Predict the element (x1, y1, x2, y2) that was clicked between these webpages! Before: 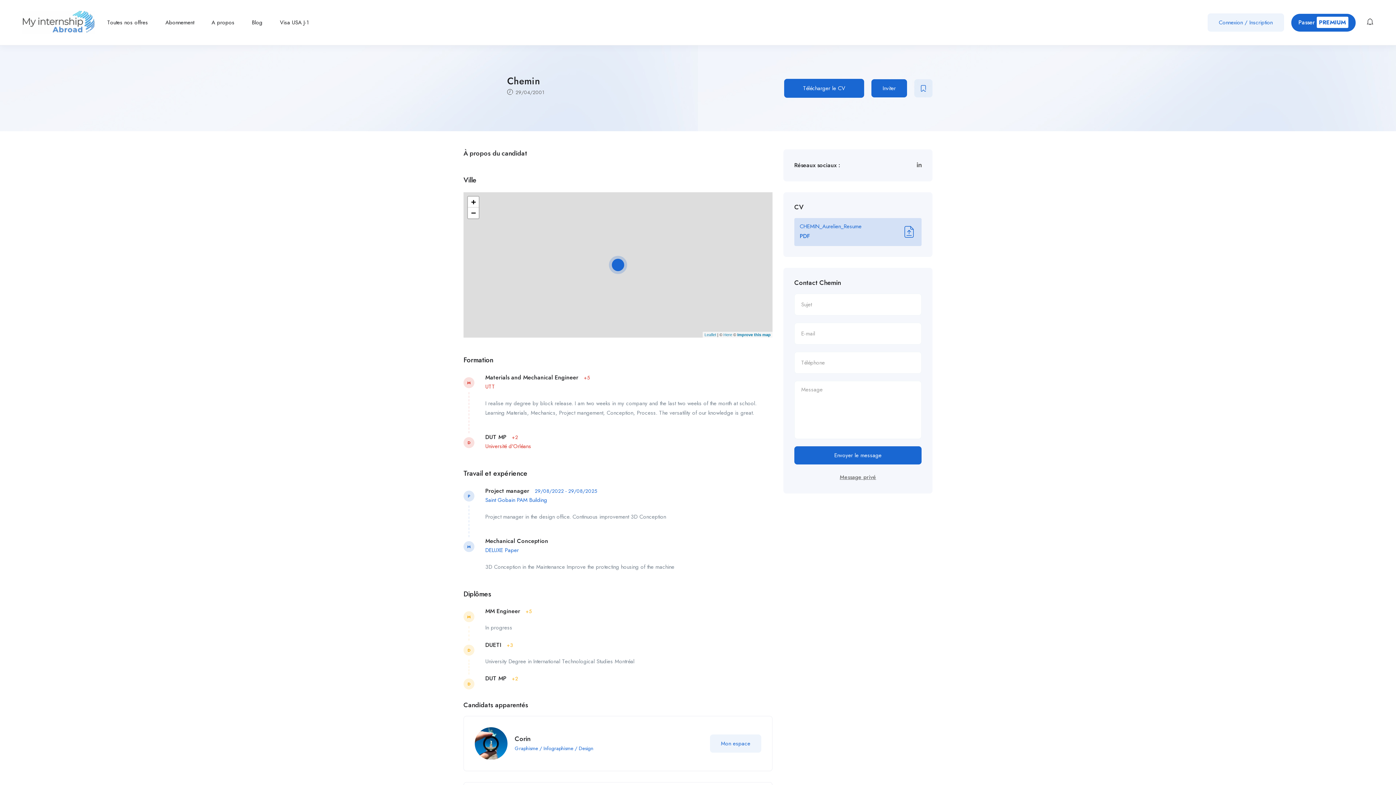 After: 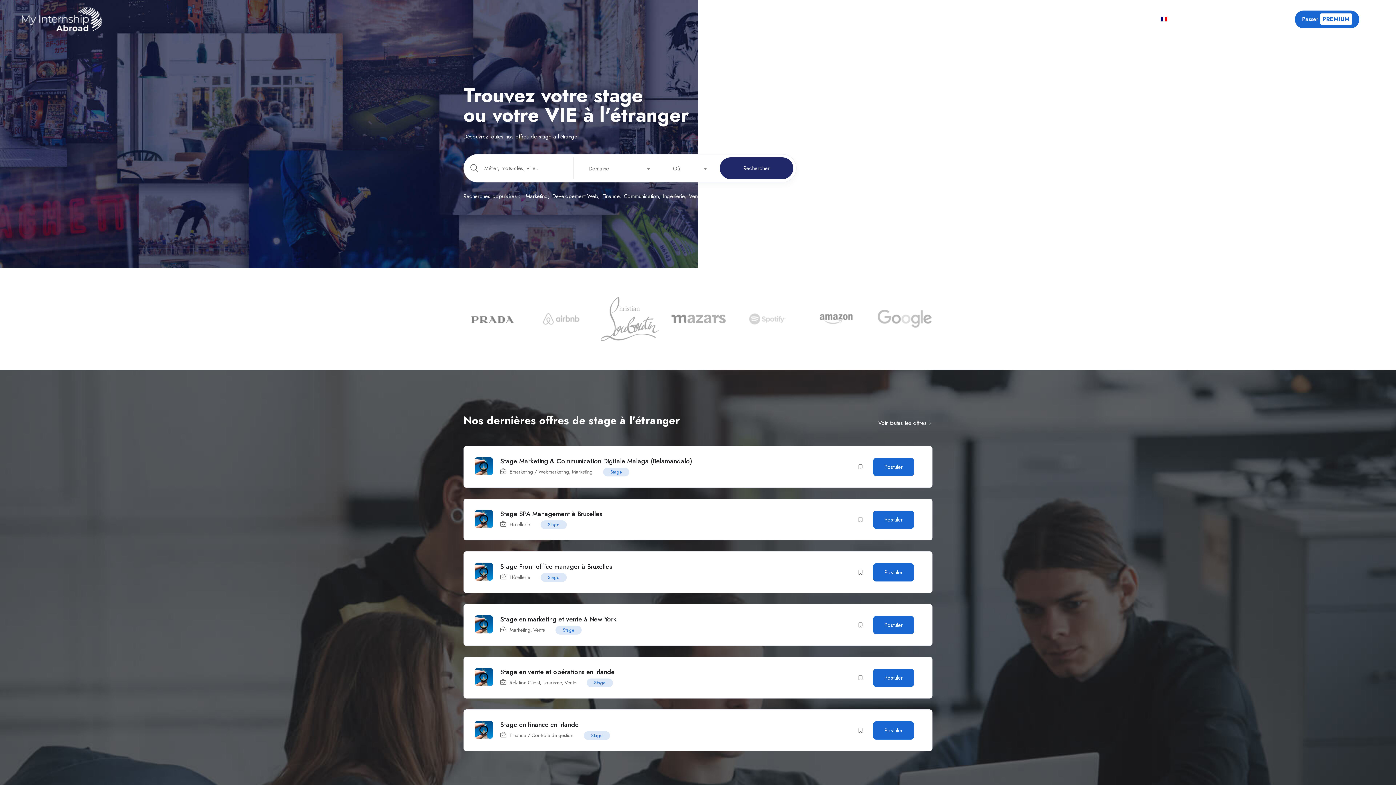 Action: bbox: (21, 18, 94, 25)